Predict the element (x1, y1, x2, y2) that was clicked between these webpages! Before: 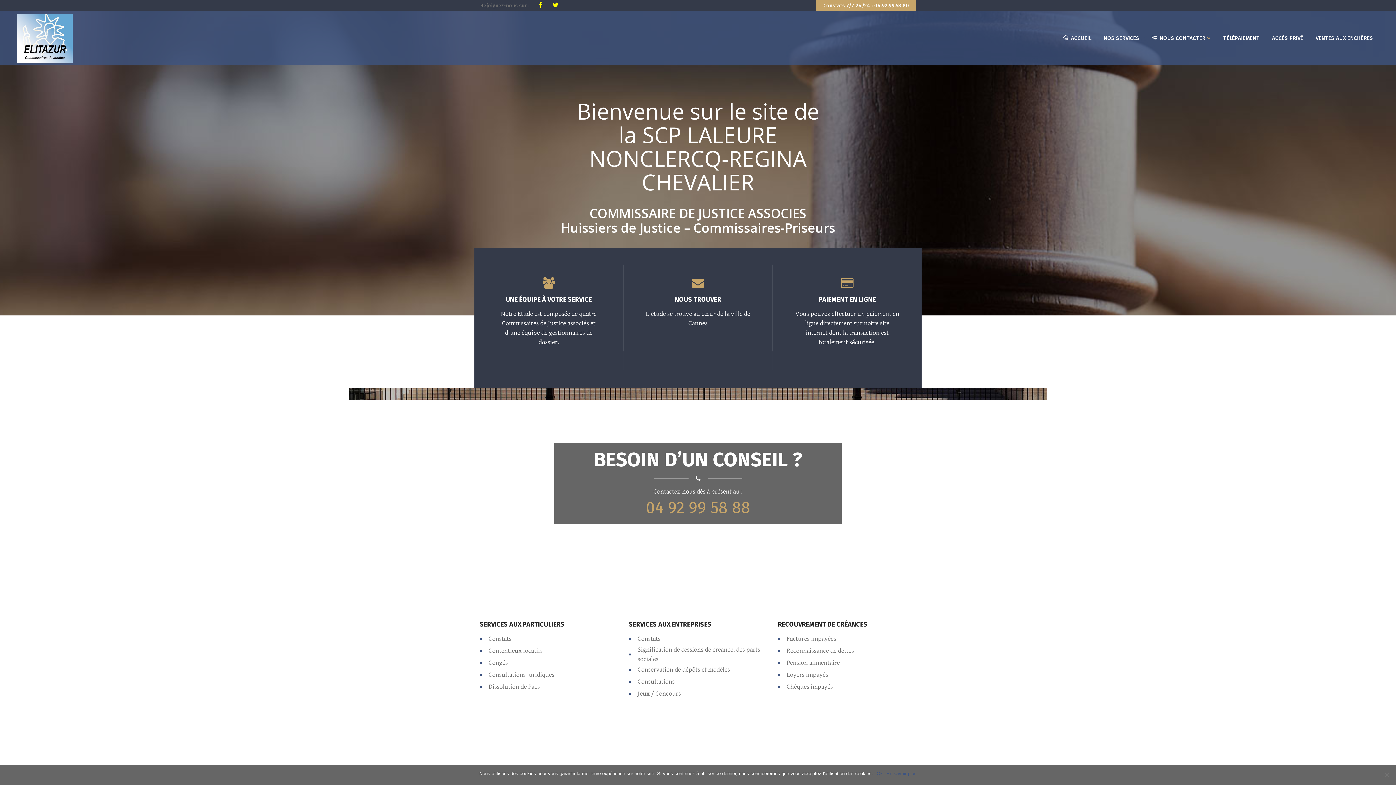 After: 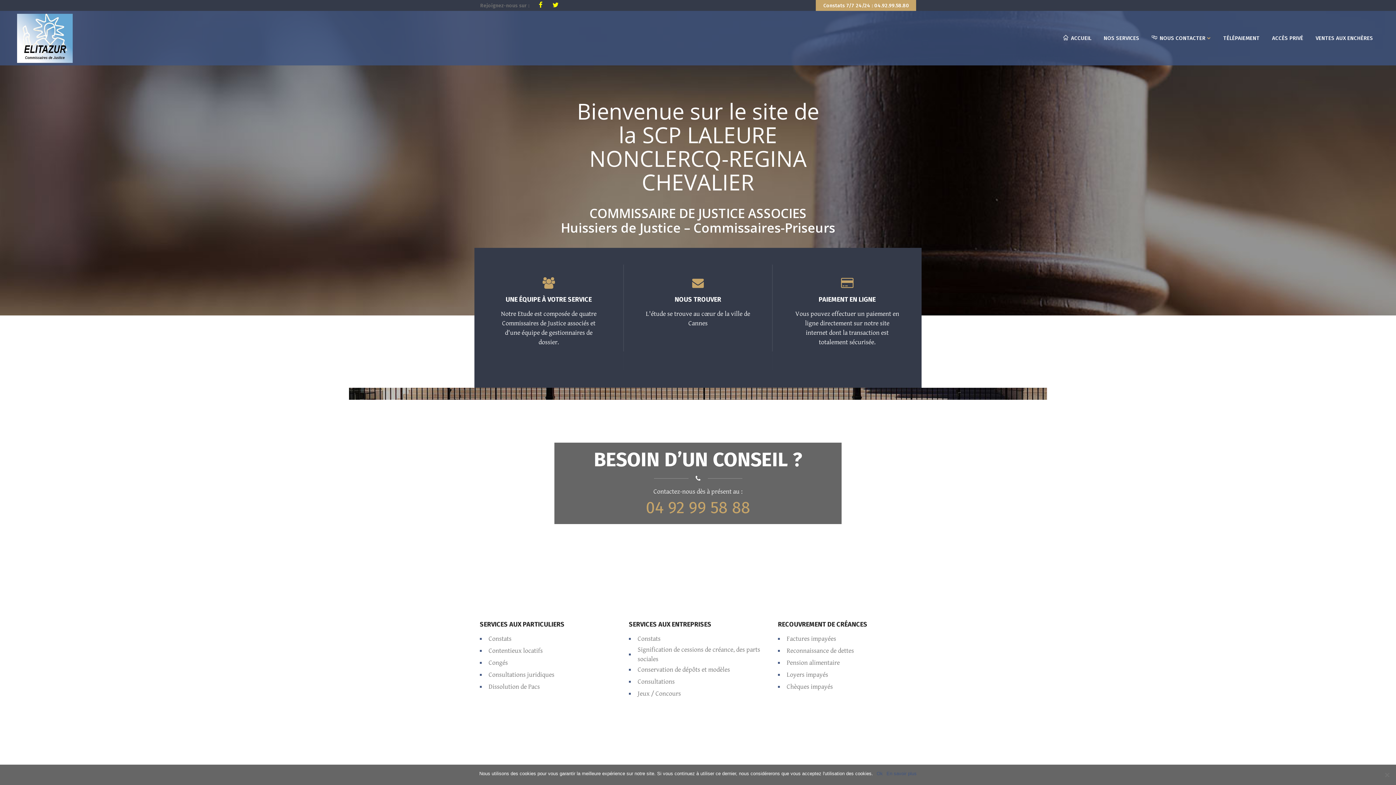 Action: bbox: (17, 13, 72, 62)